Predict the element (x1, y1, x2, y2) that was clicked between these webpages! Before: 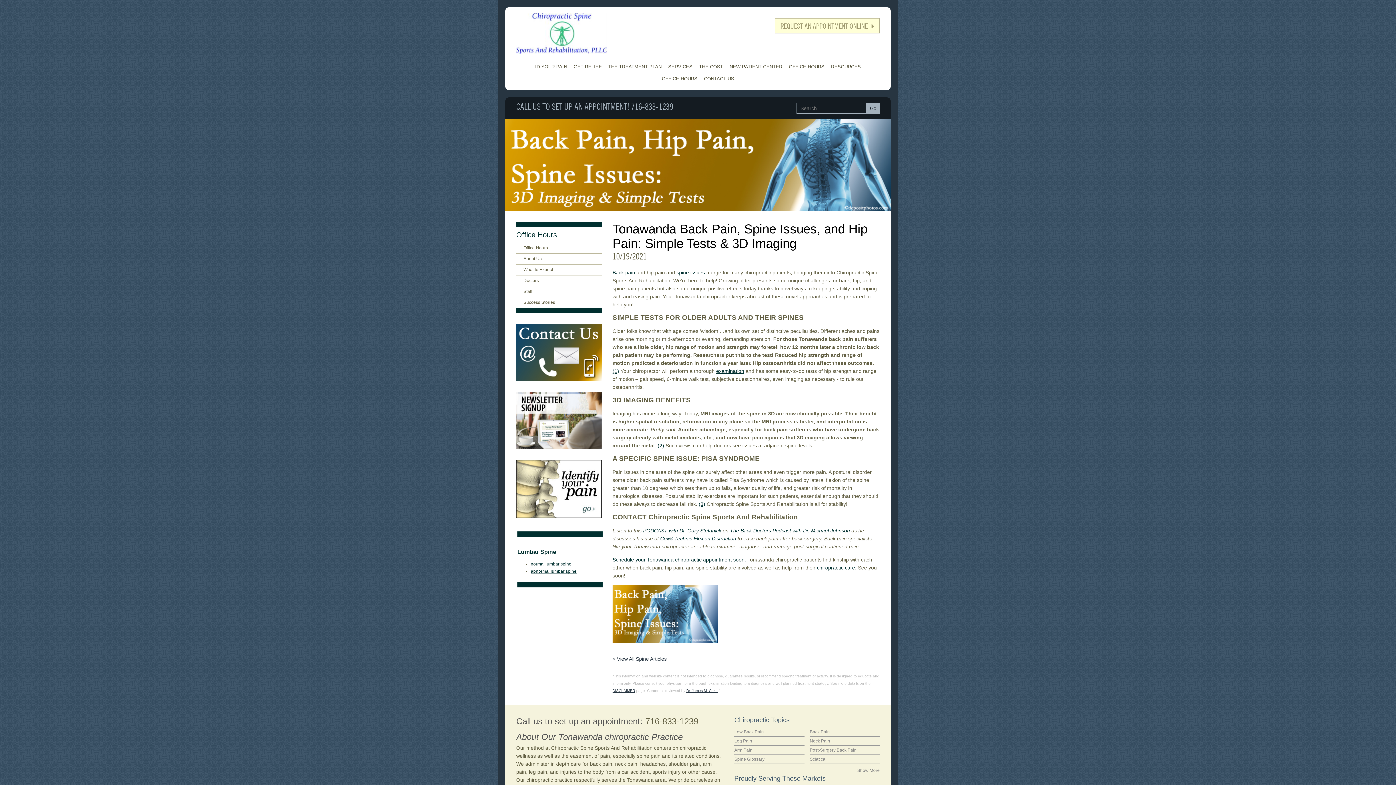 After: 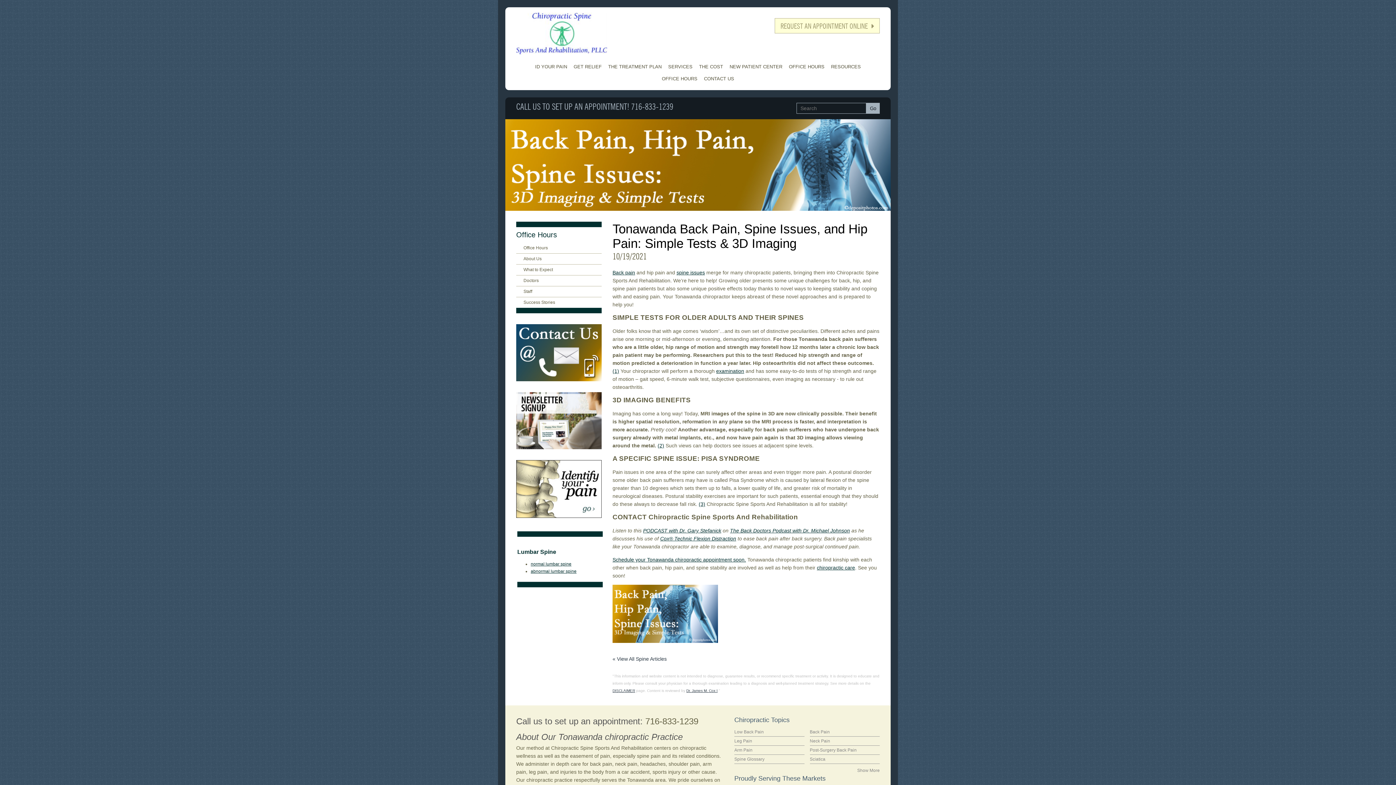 Action: bbox: (631, 102, 673, 111) label: 716-833-1239